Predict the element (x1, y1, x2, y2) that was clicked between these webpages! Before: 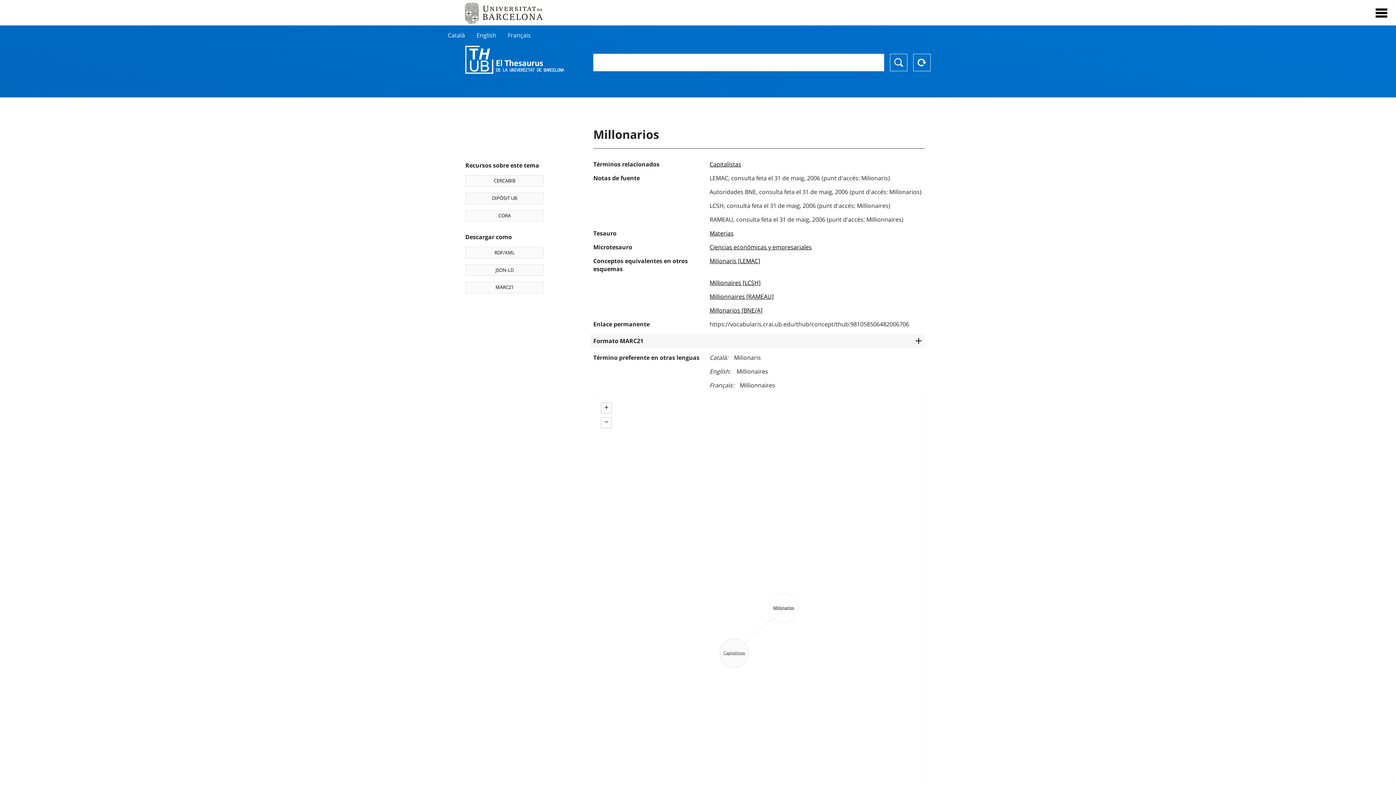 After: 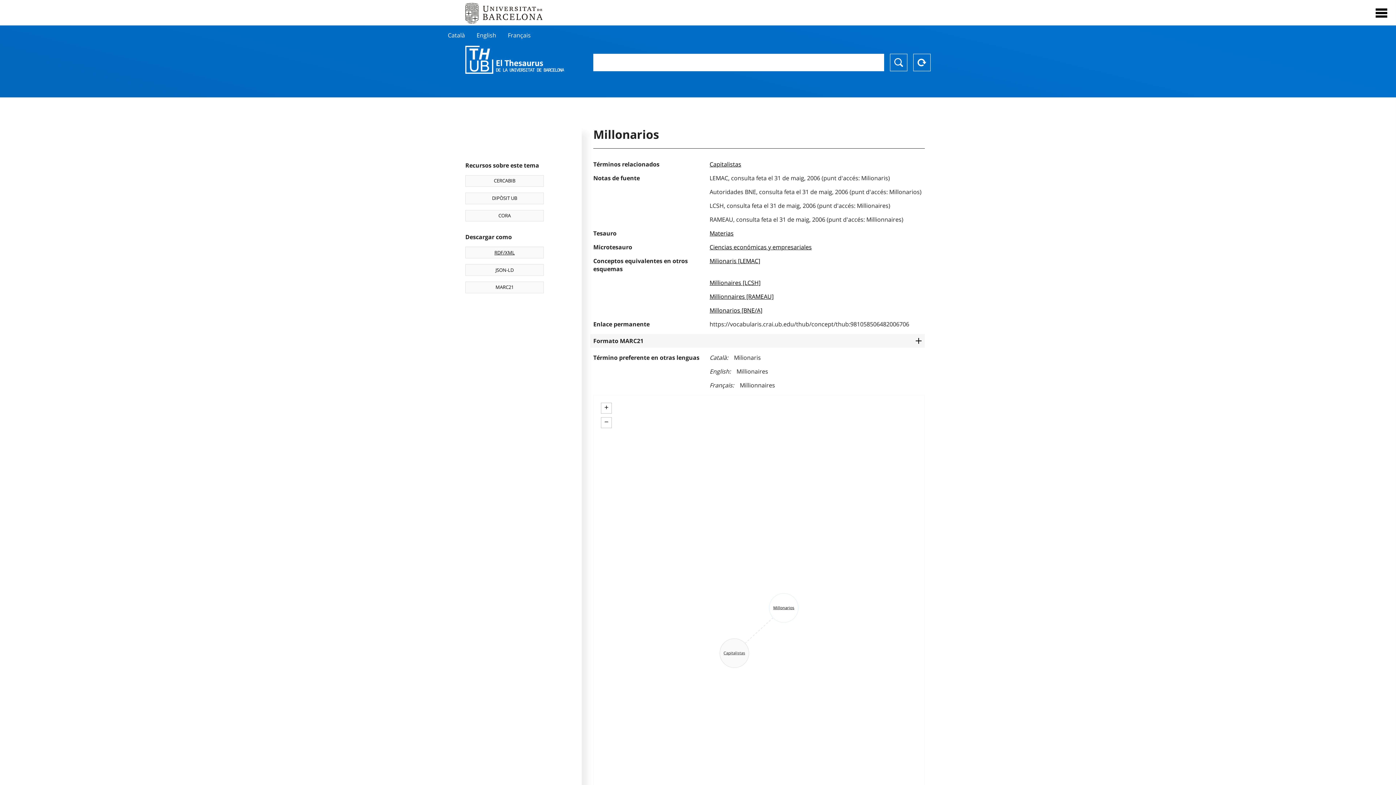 Action: label: RDF/XML bbox: (465, 247, 544, 258)